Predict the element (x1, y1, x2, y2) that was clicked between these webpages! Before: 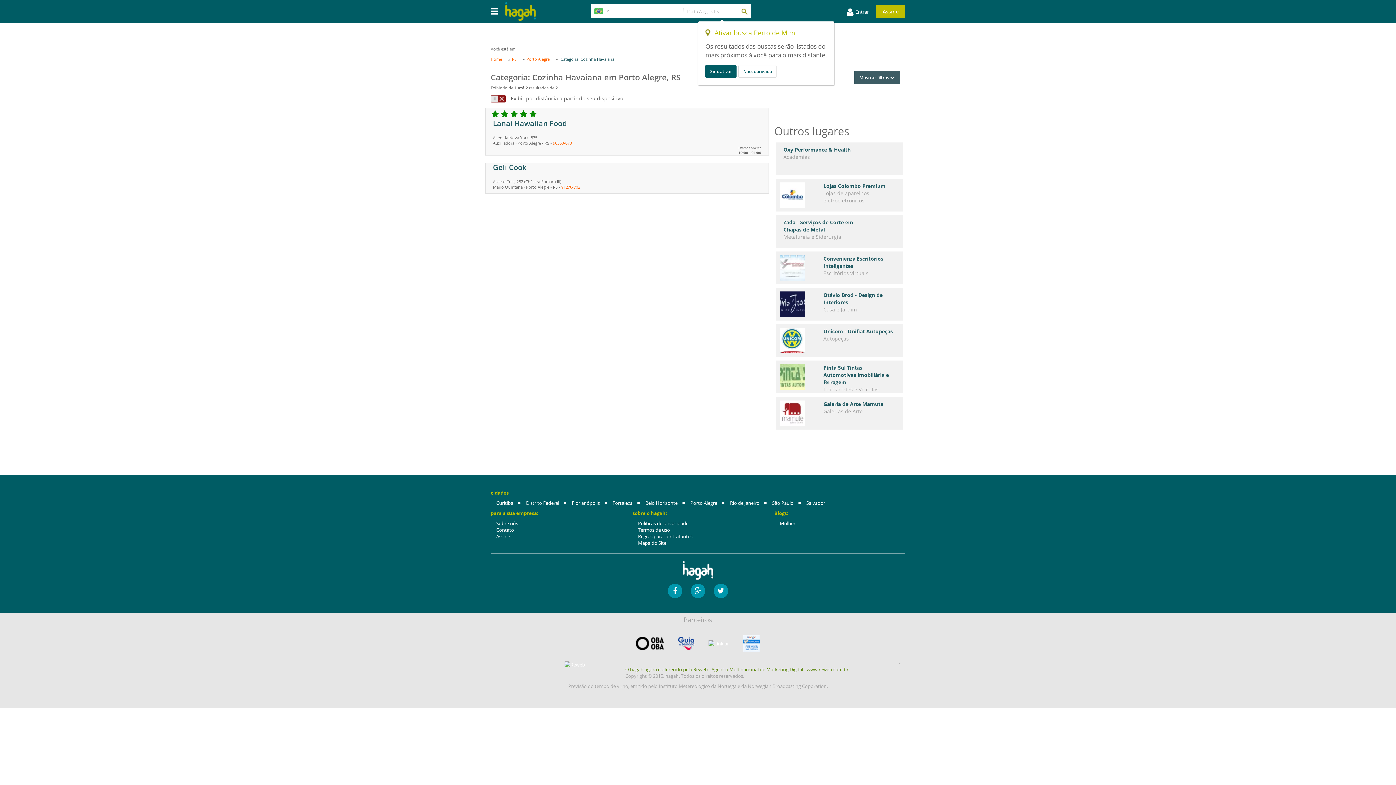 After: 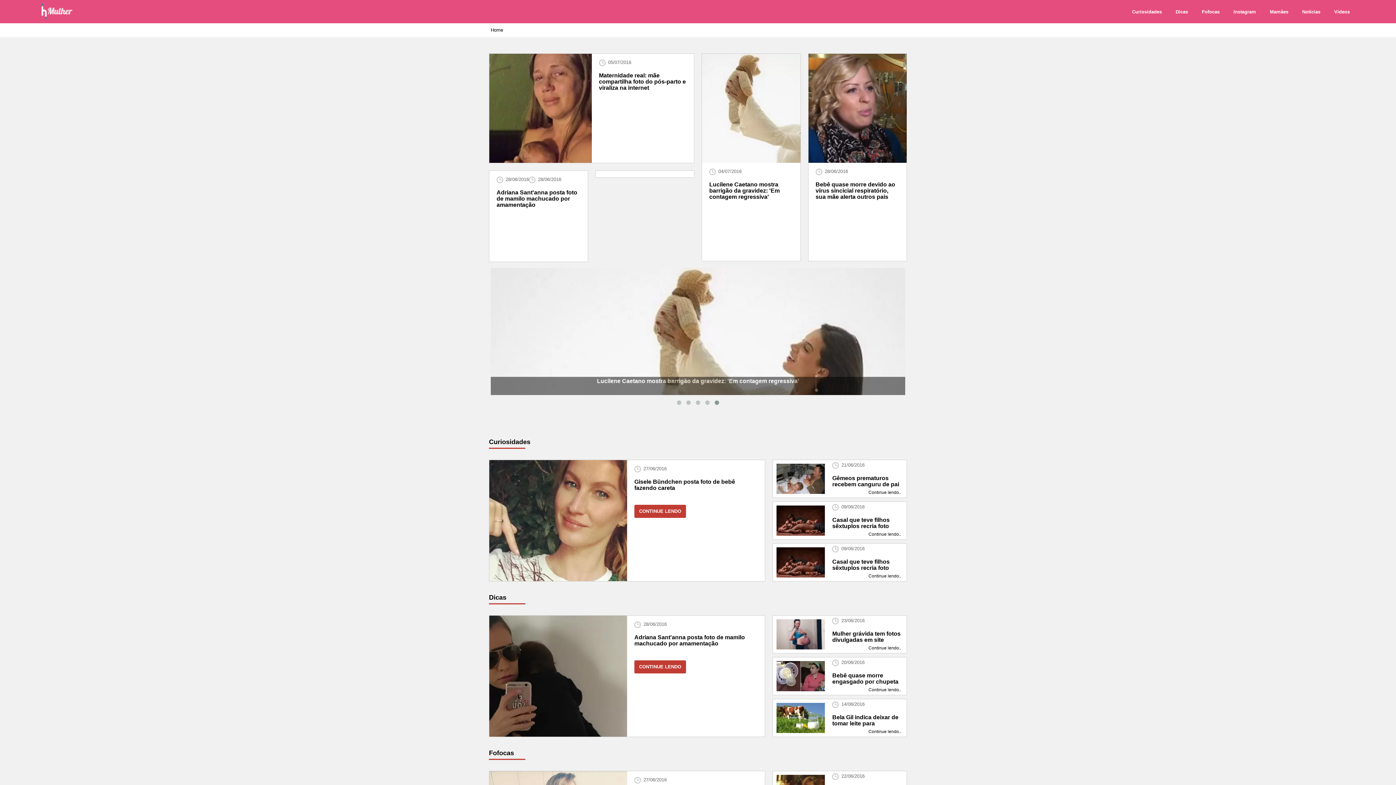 Action: label: Mulher bbox: (780, 520, 795, 527)